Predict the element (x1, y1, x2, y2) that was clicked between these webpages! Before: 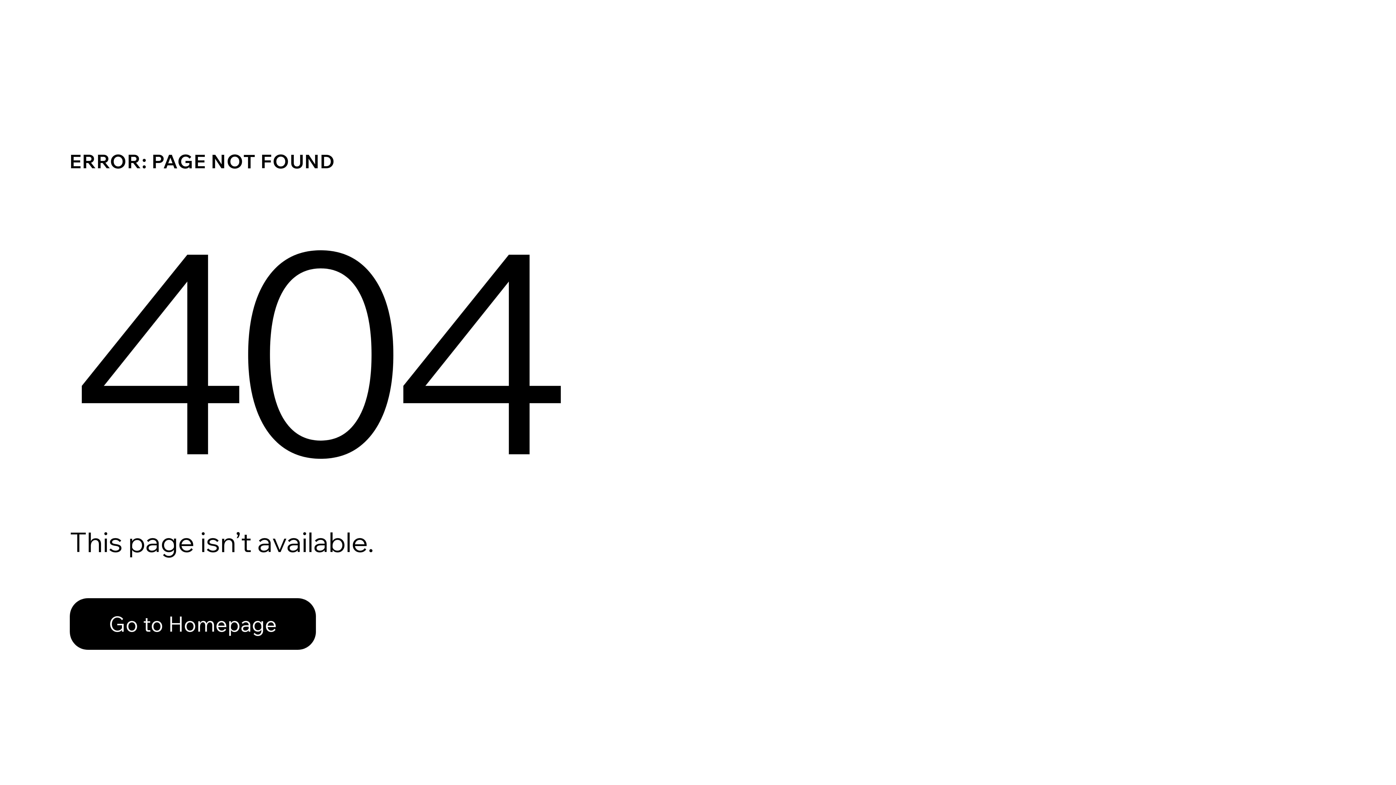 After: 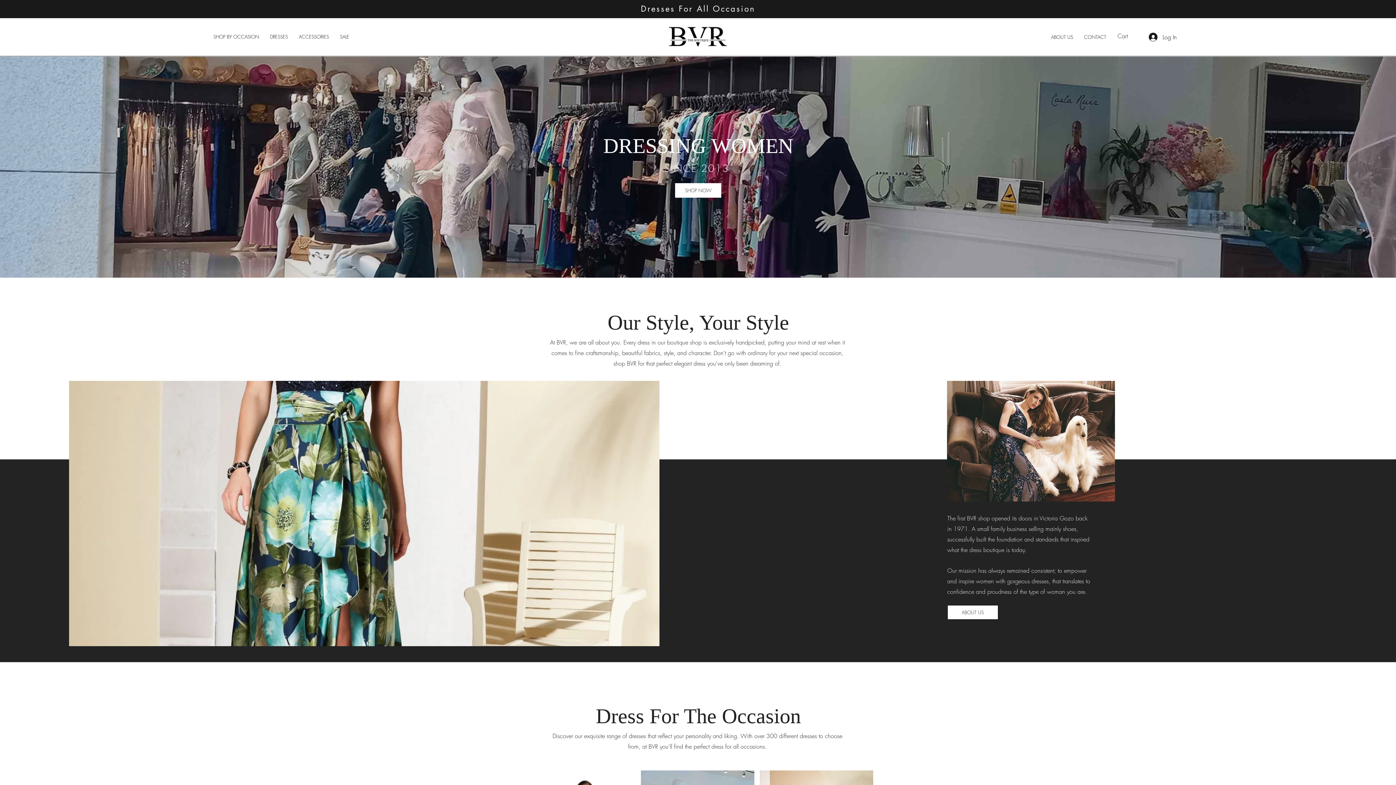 Action: label: Go to Homepage bbox: (69, 598, 316, 650)